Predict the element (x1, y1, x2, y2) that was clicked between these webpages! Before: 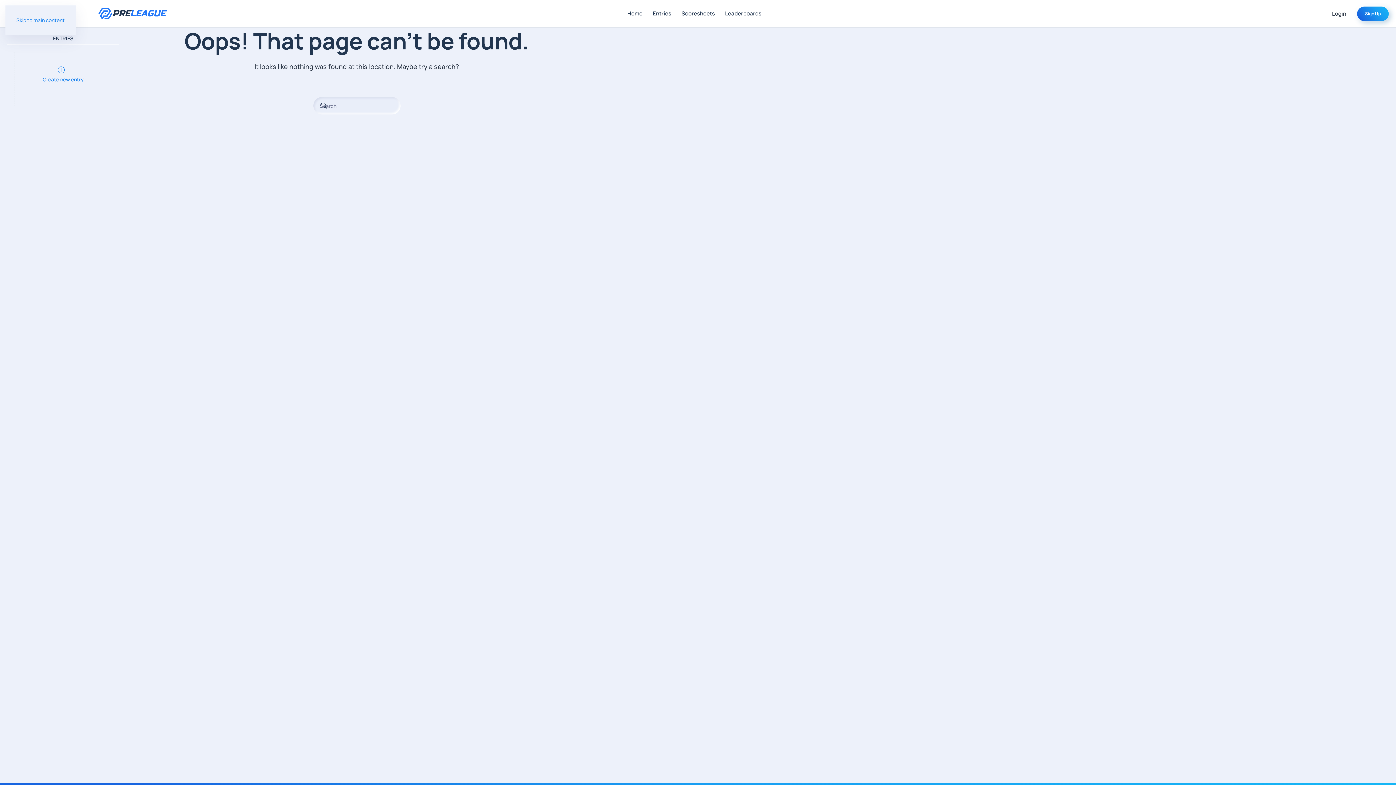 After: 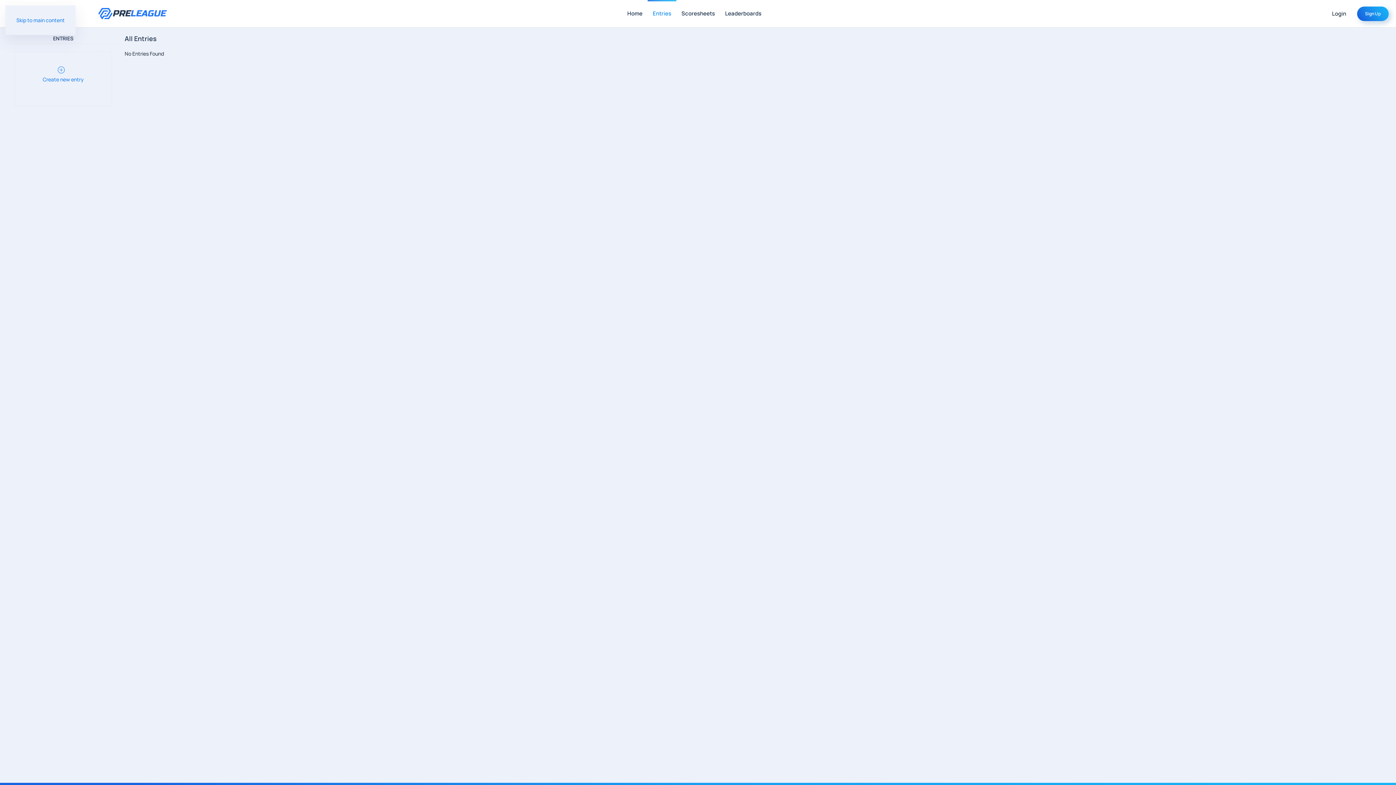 Action: bbox: (647, 0, 676, 27) label: Entries